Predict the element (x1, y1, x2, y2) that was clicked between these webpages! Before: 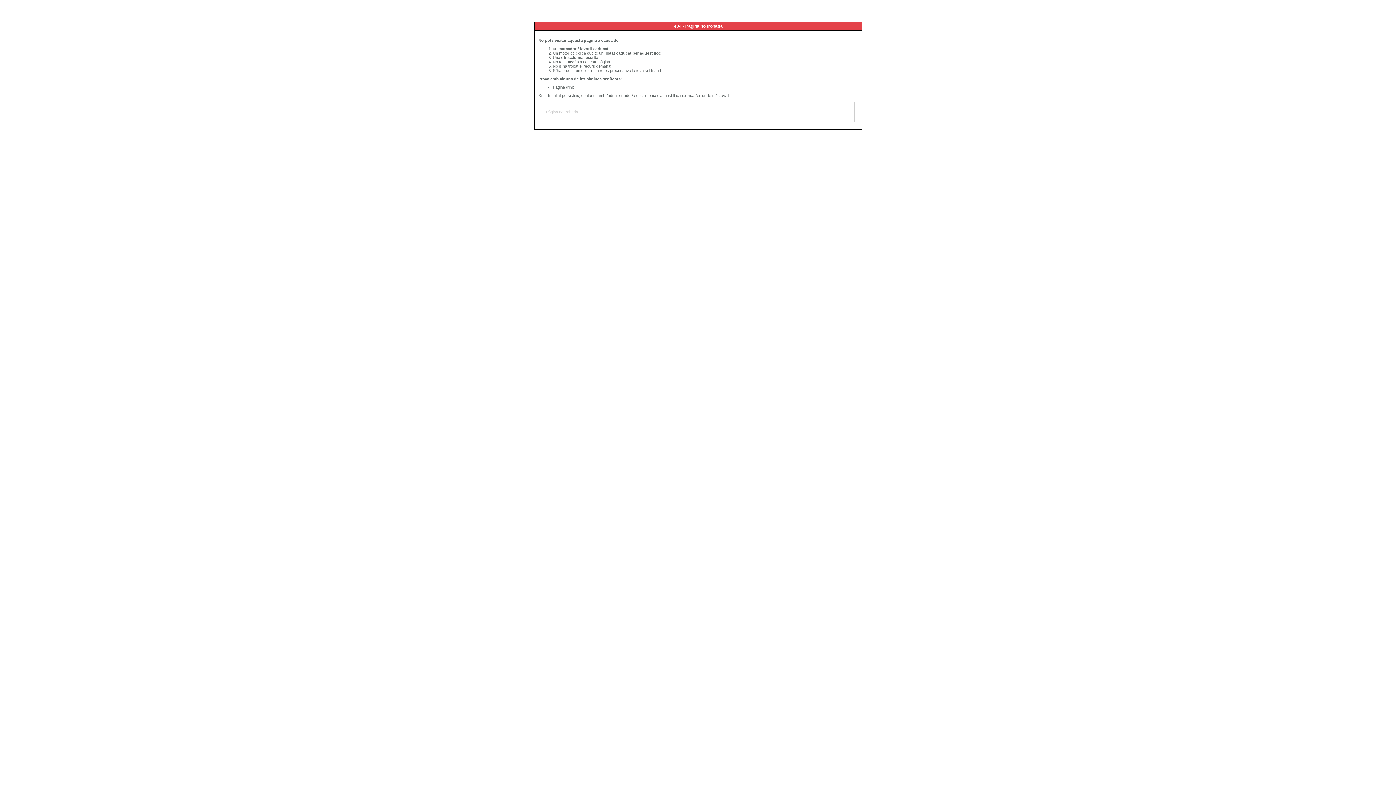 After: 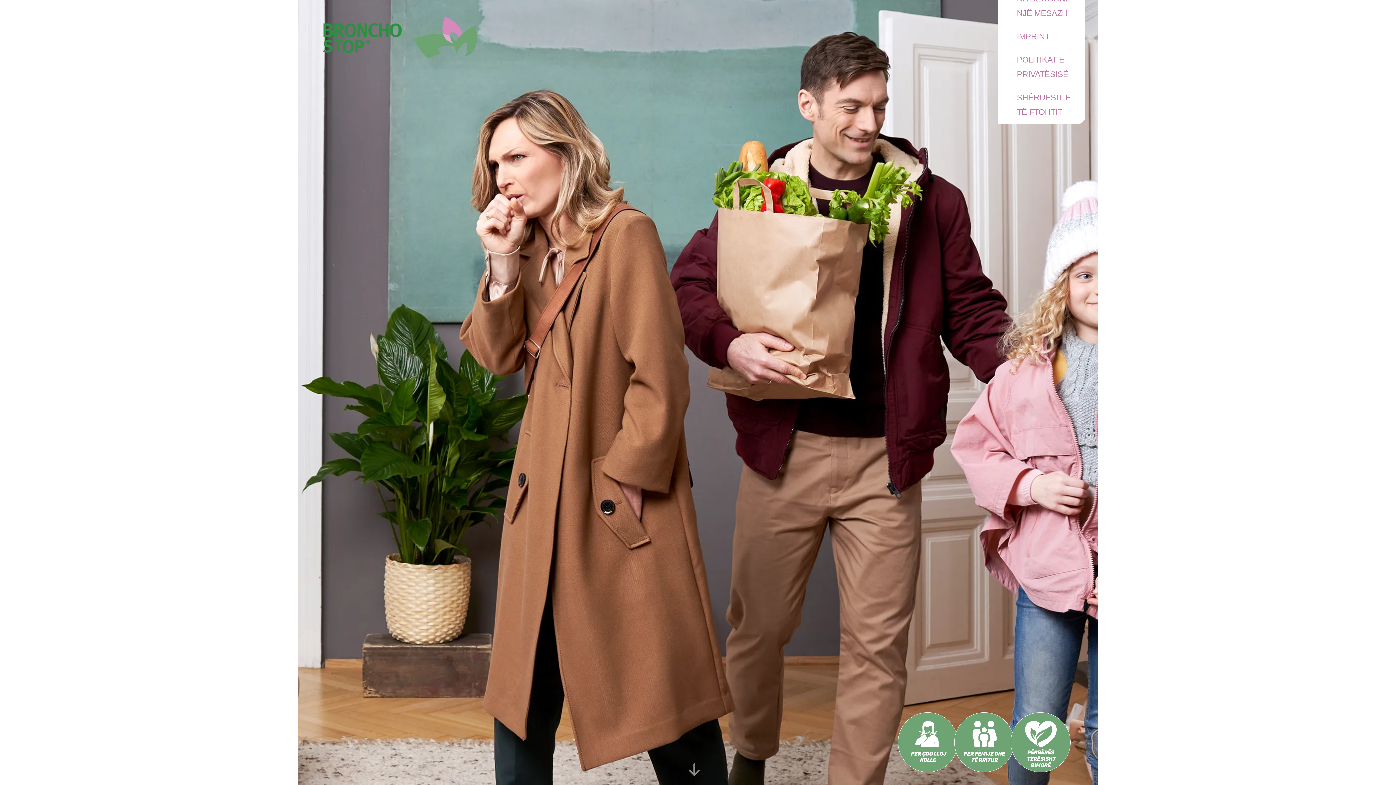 Action: label: Pàgina d'inici bbox: (553, 85, 575, 89)